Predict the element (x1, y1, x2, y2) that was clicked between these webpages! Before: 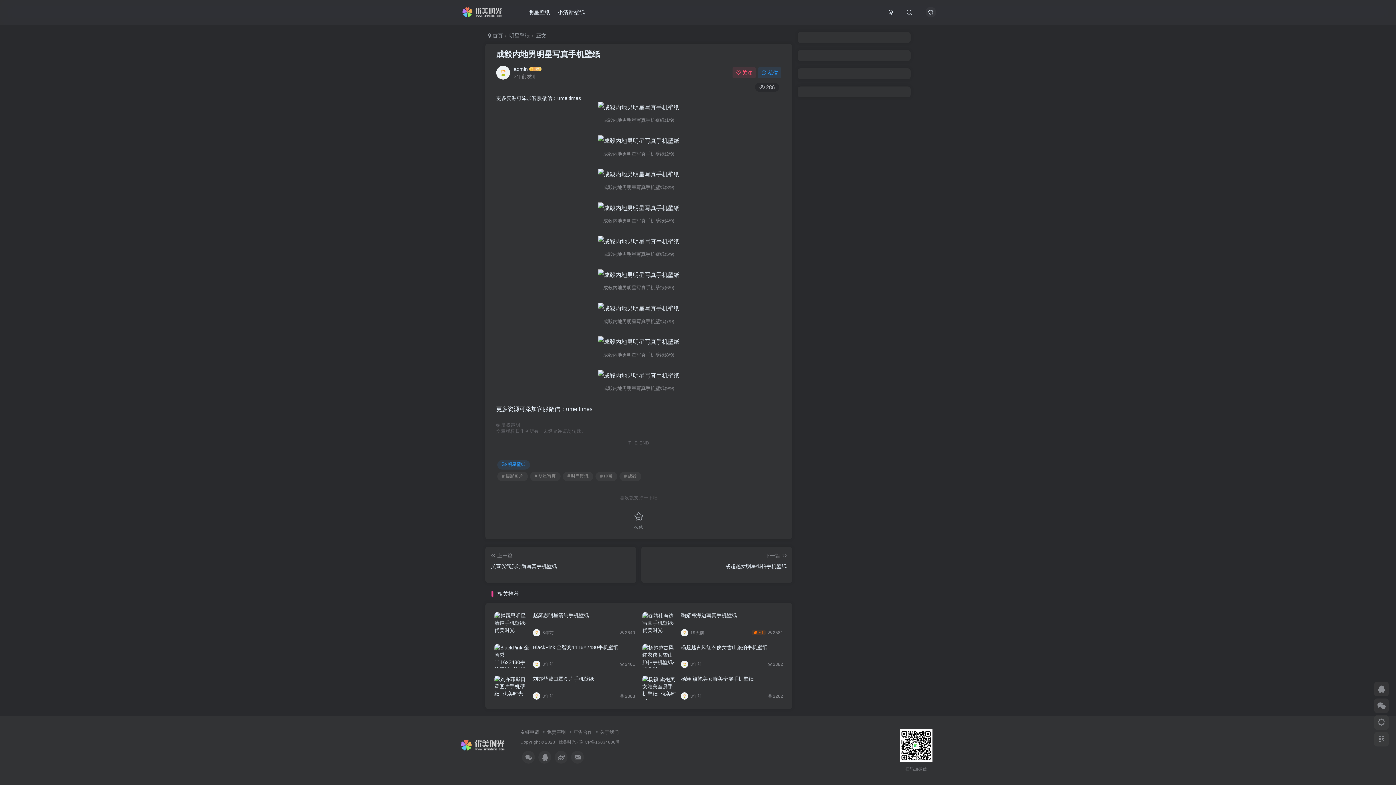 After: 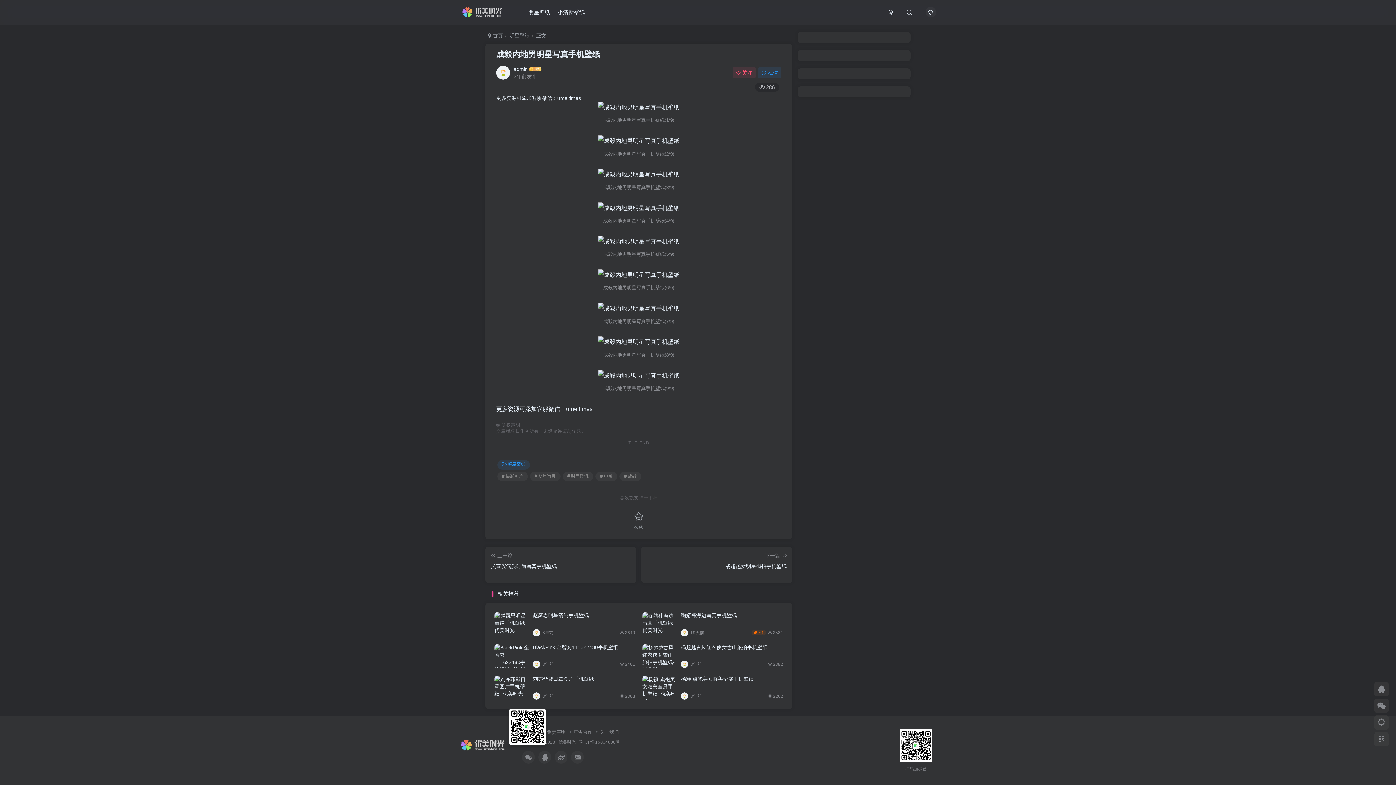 Action: bbox: (522, 751, 535, 764)